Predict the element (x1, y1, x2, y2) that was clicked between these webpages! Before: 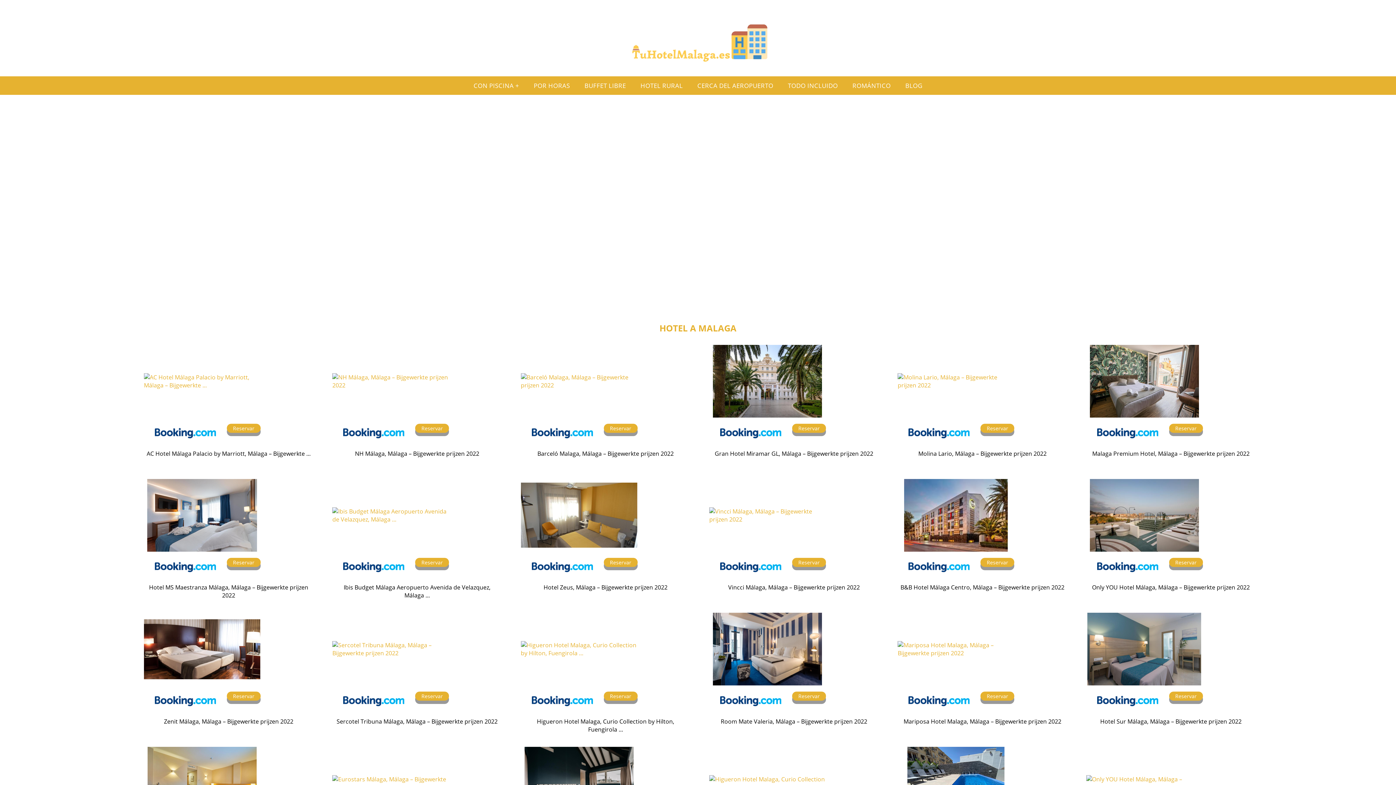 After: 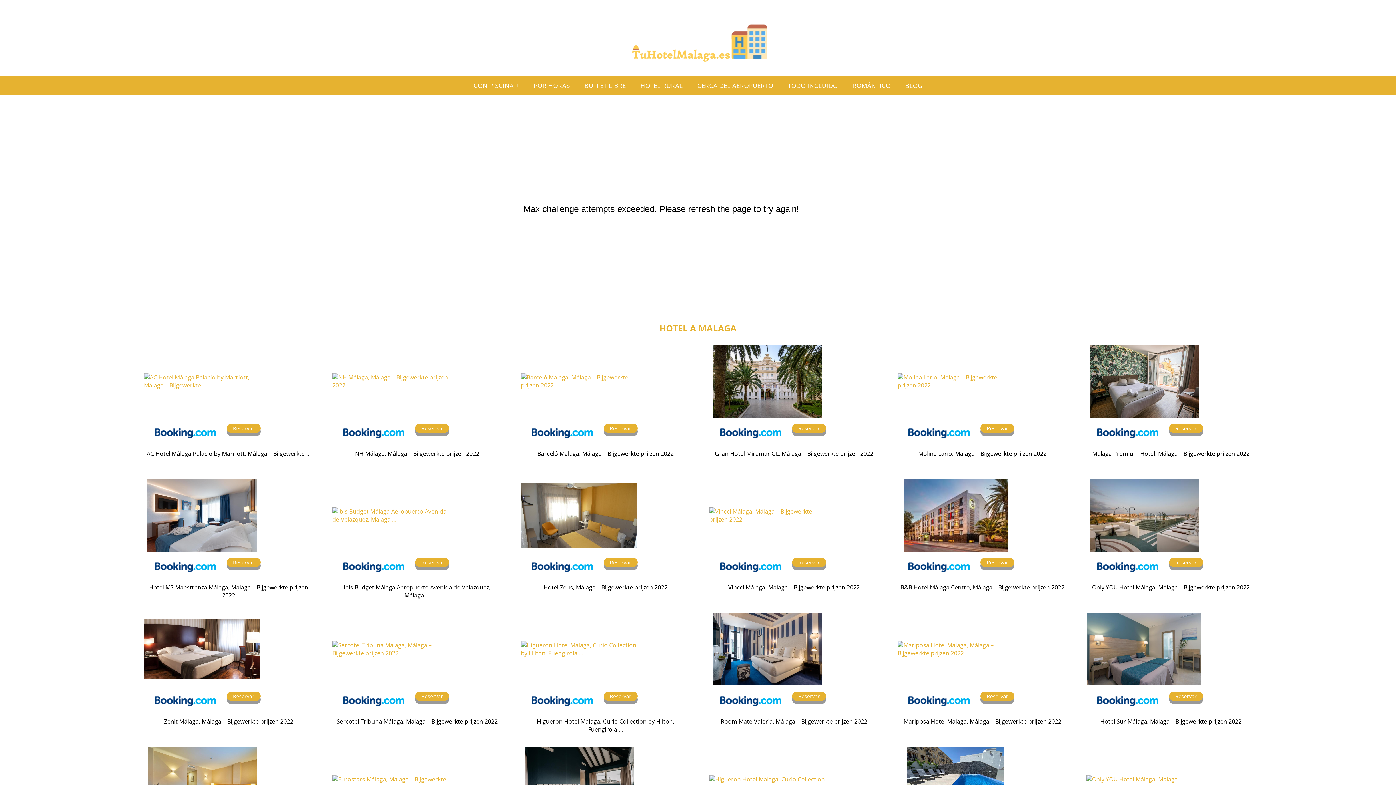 Action: bbox: (522, 555, 602, 580)